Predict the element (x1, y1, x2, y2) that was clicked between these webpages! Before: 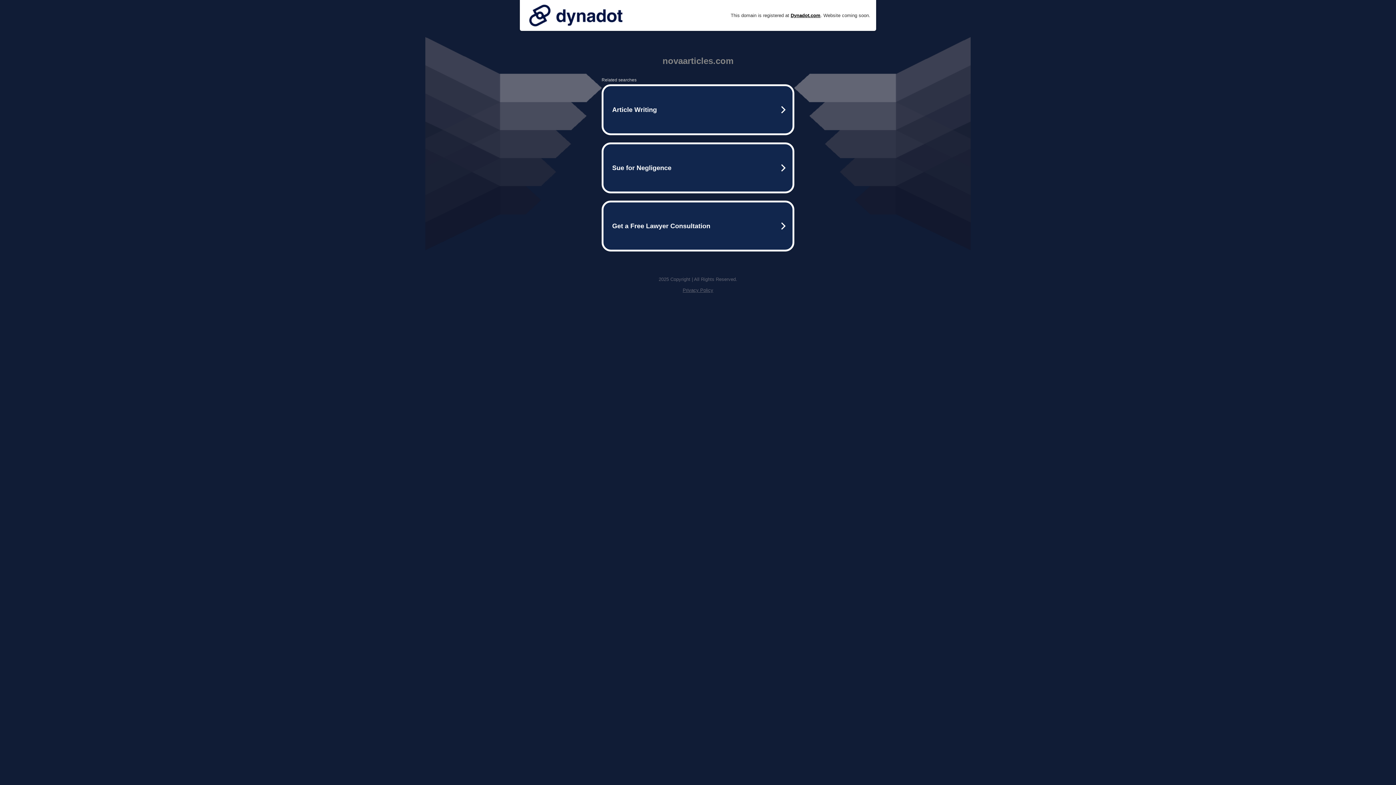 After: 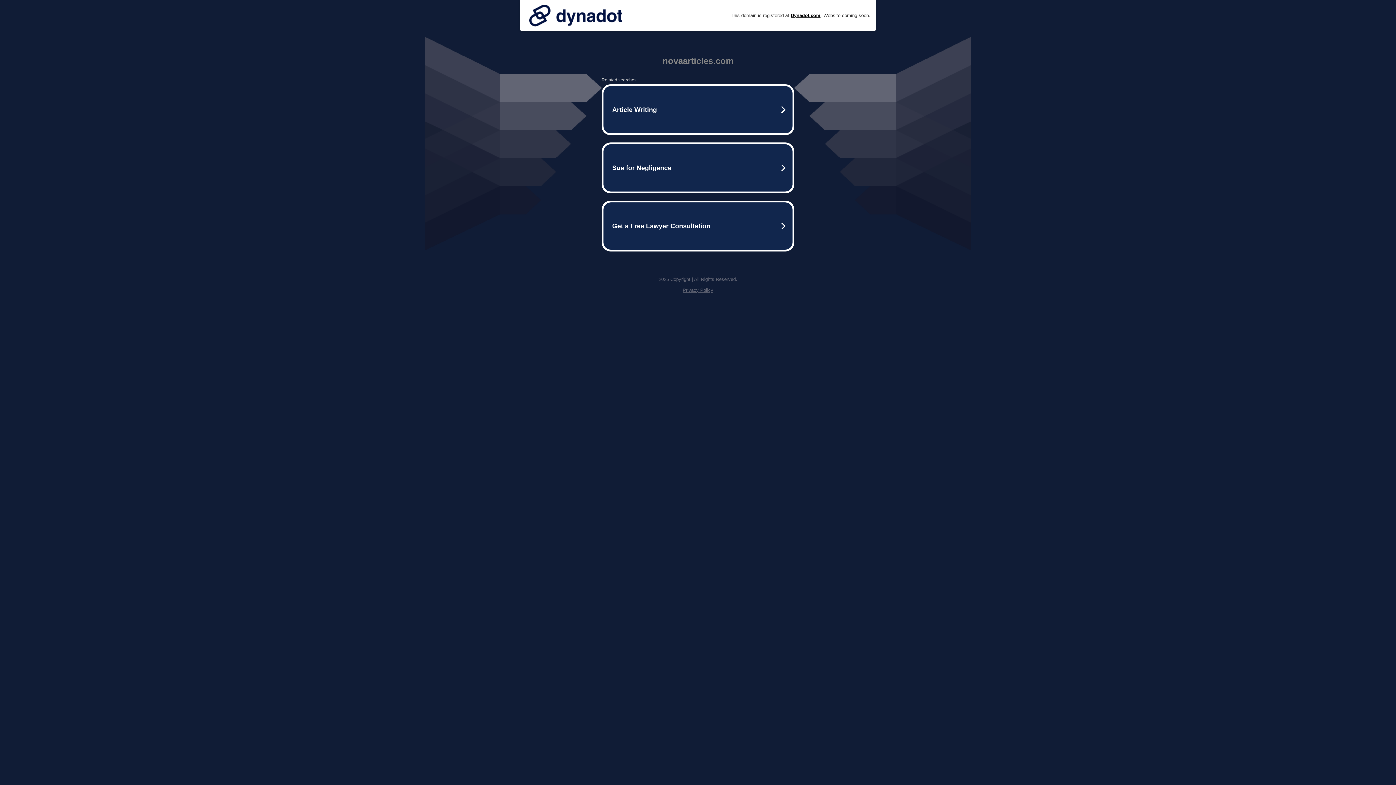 Action: label: Privacy Policy bbox: (682, 287, 713, 293)